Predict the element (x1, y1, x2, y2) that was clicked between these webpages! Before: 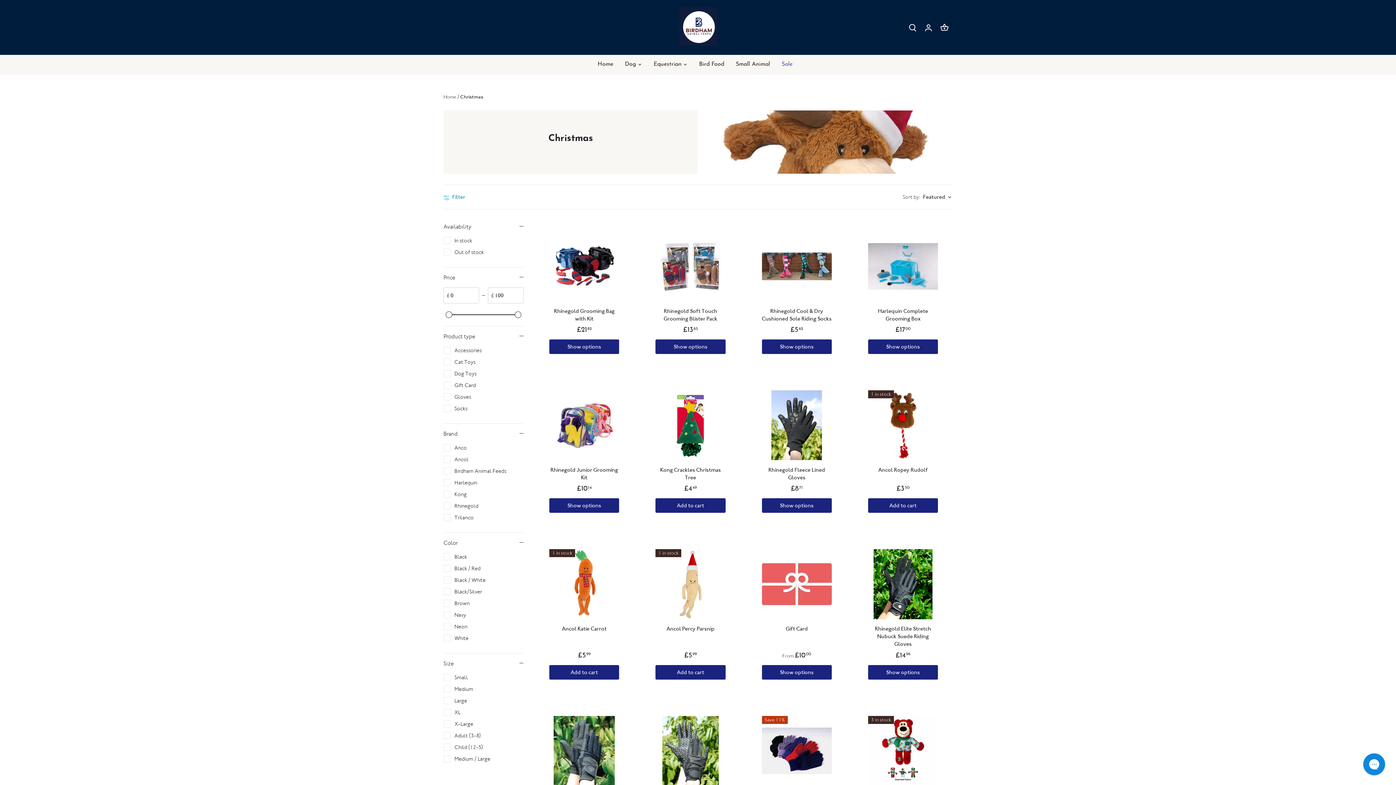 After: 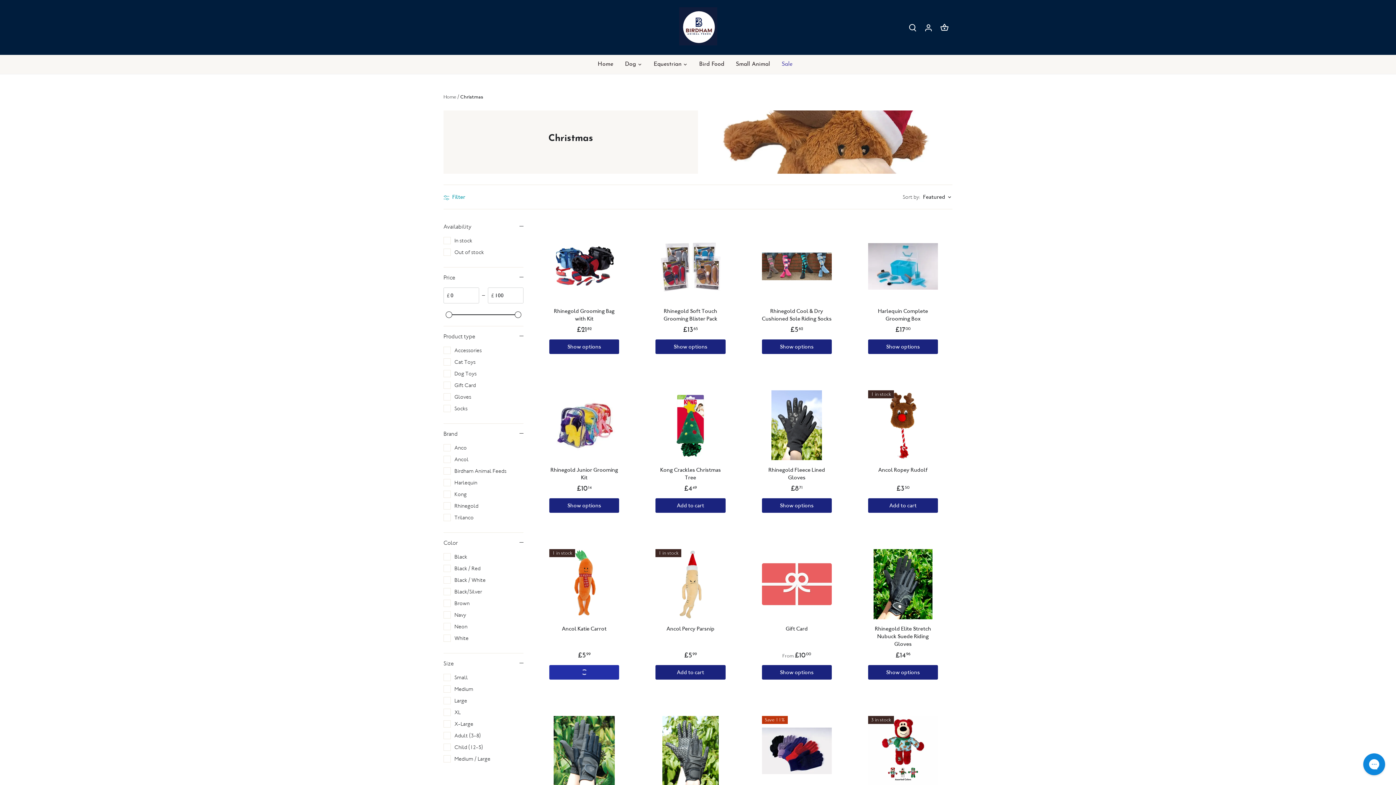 Action: bbox: (549, 665, 619, 679) label: Add to cart